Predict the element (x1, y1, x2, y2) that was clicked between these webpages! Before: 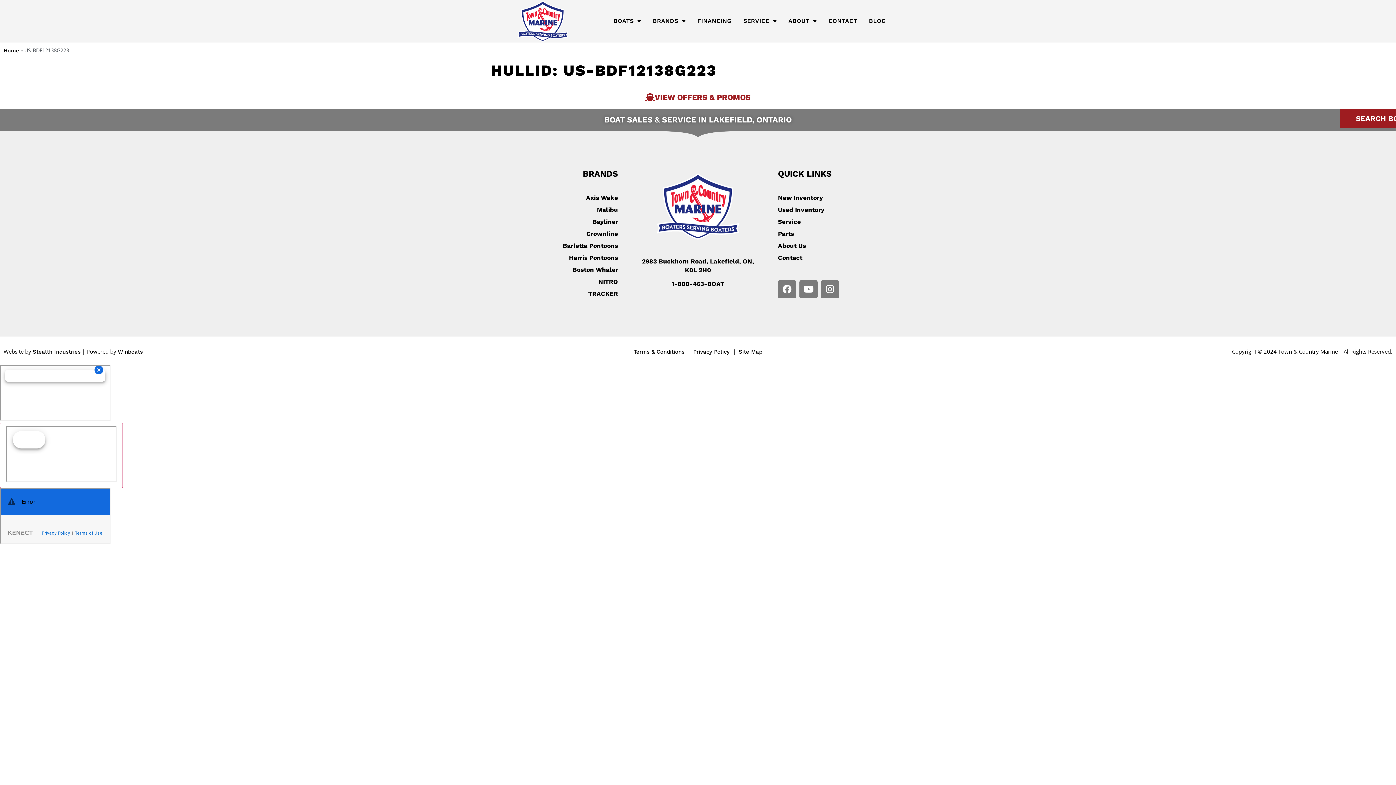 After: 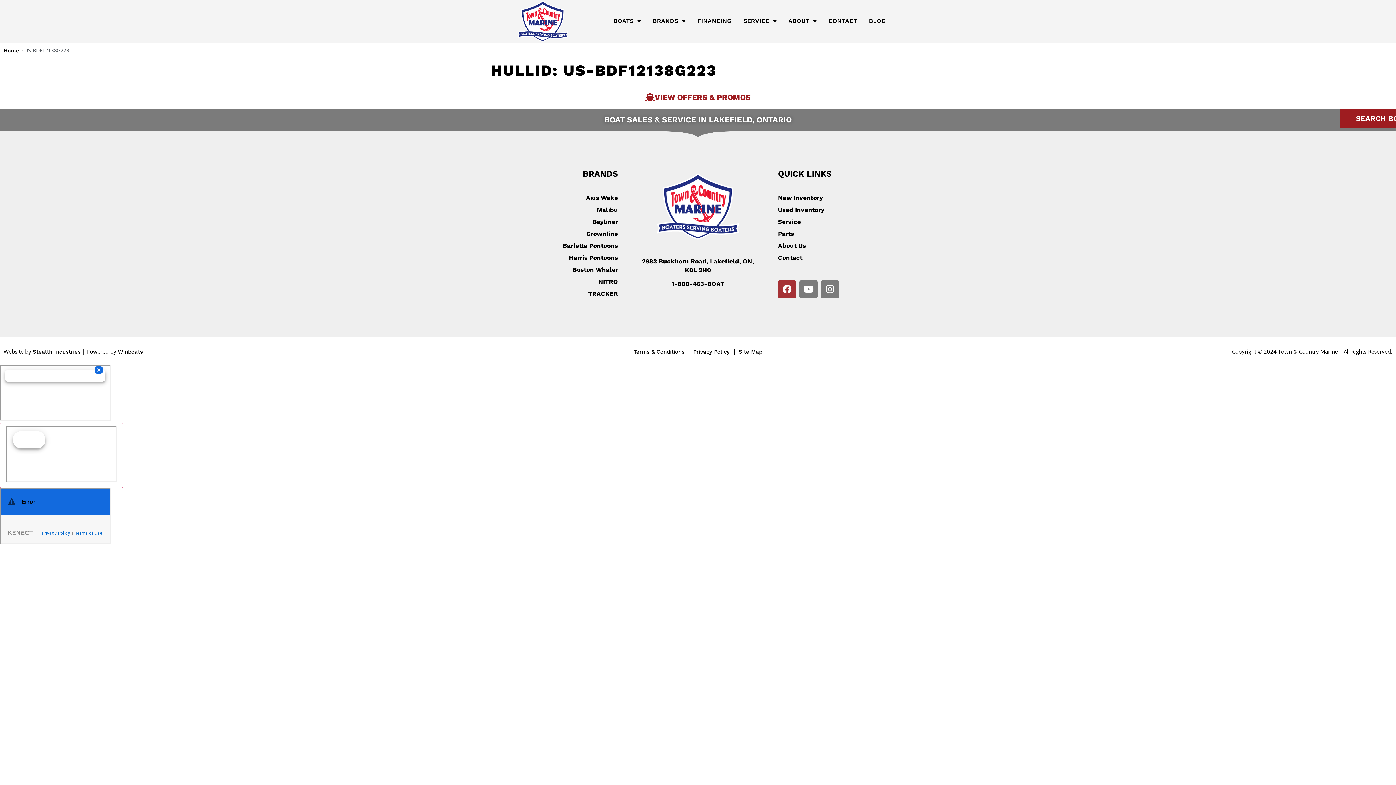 Action: label: Facebook bbox: (778, 280, 796, 298)